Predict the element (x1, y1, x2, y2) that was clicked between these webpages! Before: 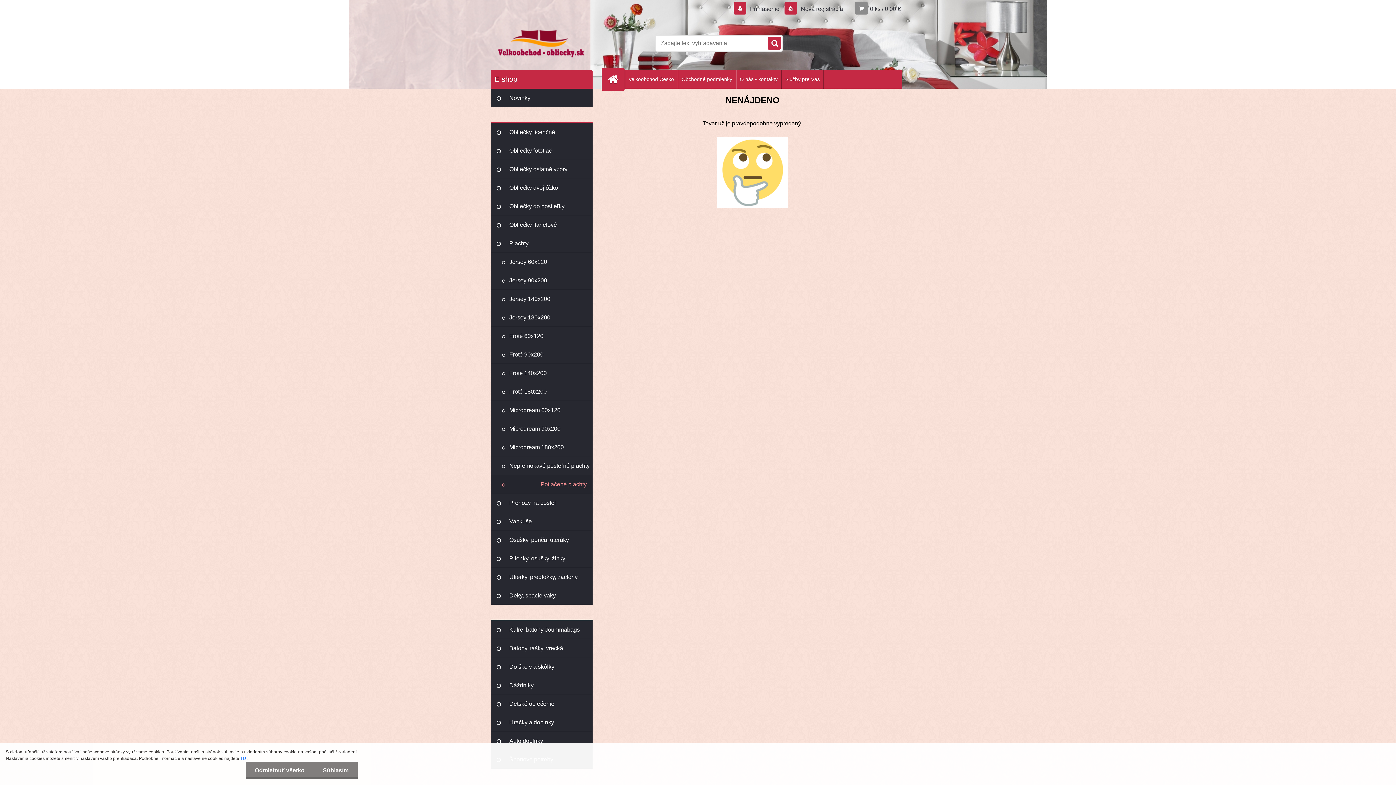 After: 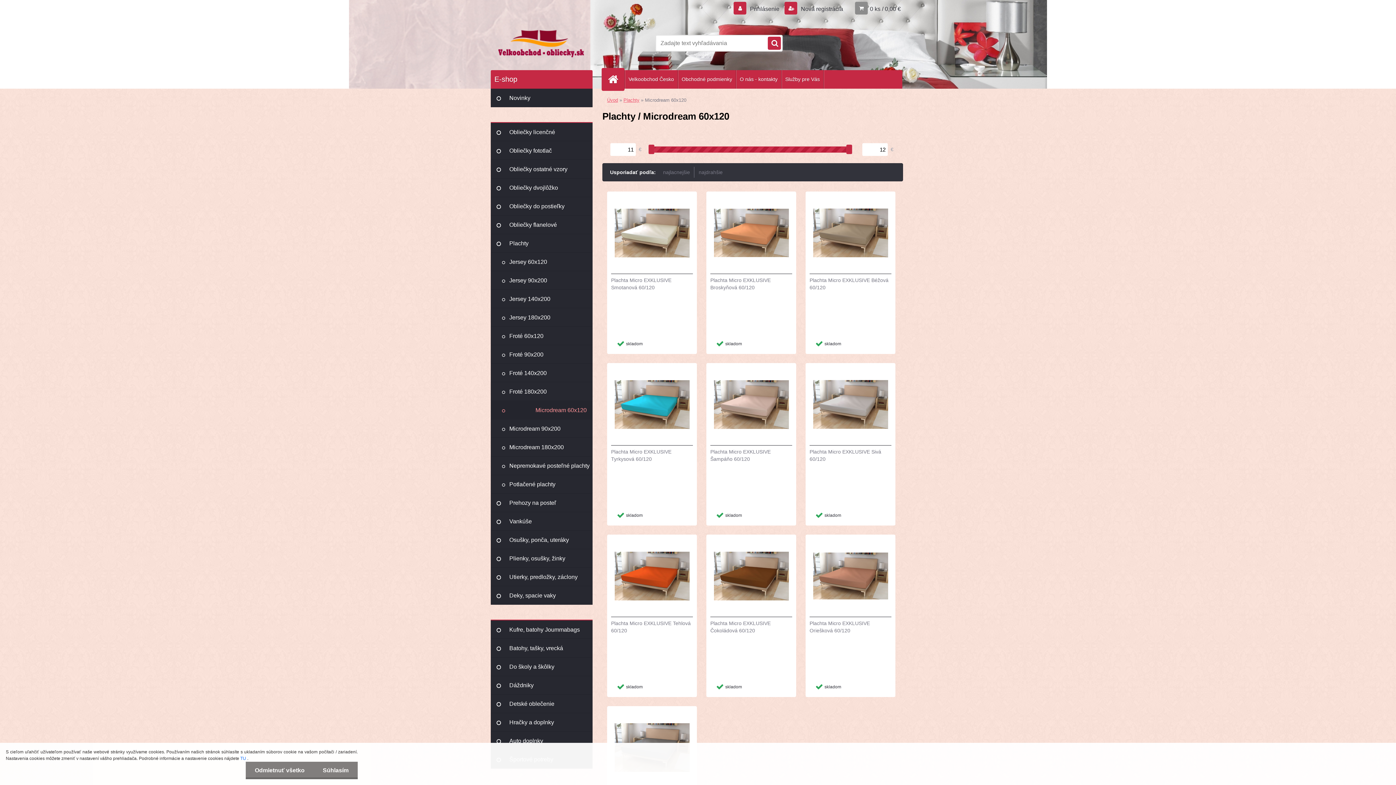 Action: label: Microdream 60x120 bbox: (490, 401, 592, 419)